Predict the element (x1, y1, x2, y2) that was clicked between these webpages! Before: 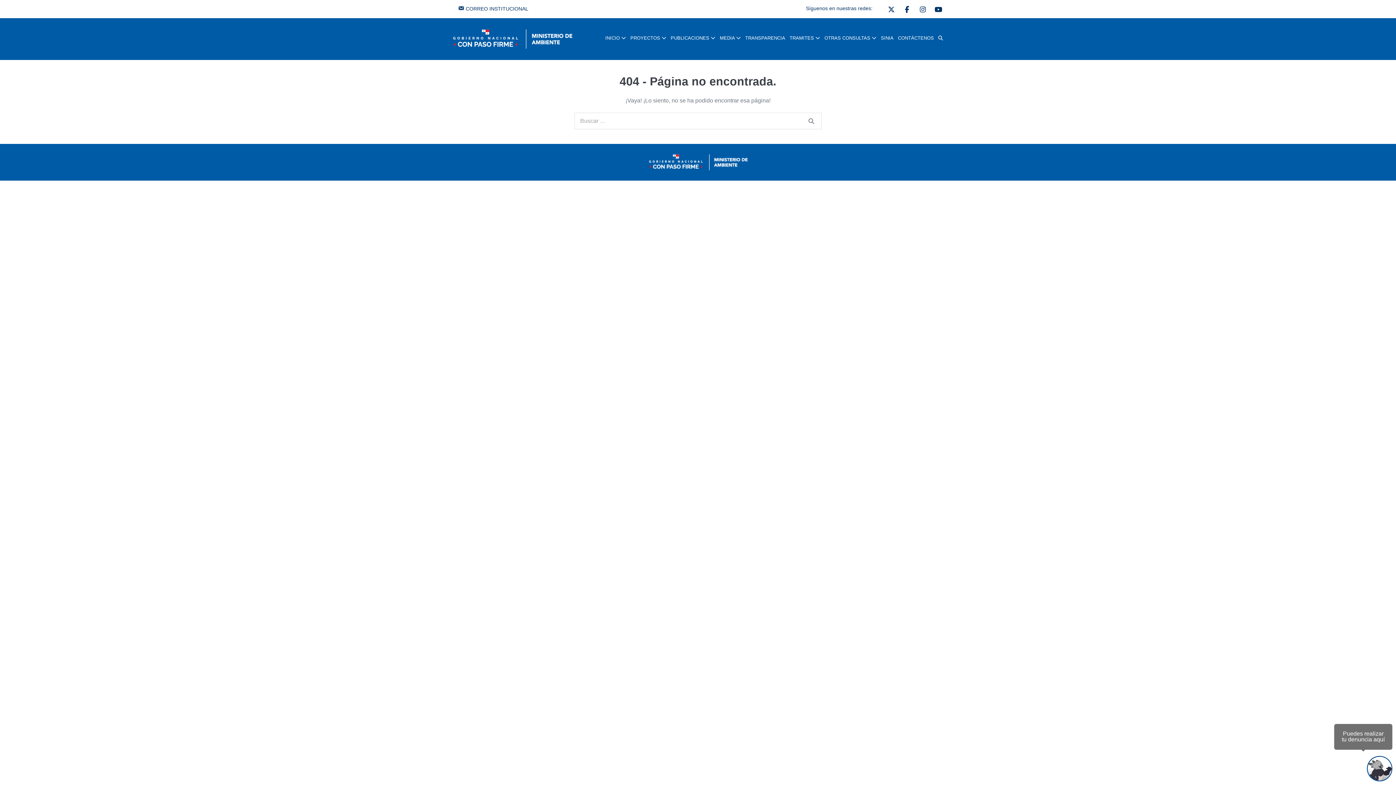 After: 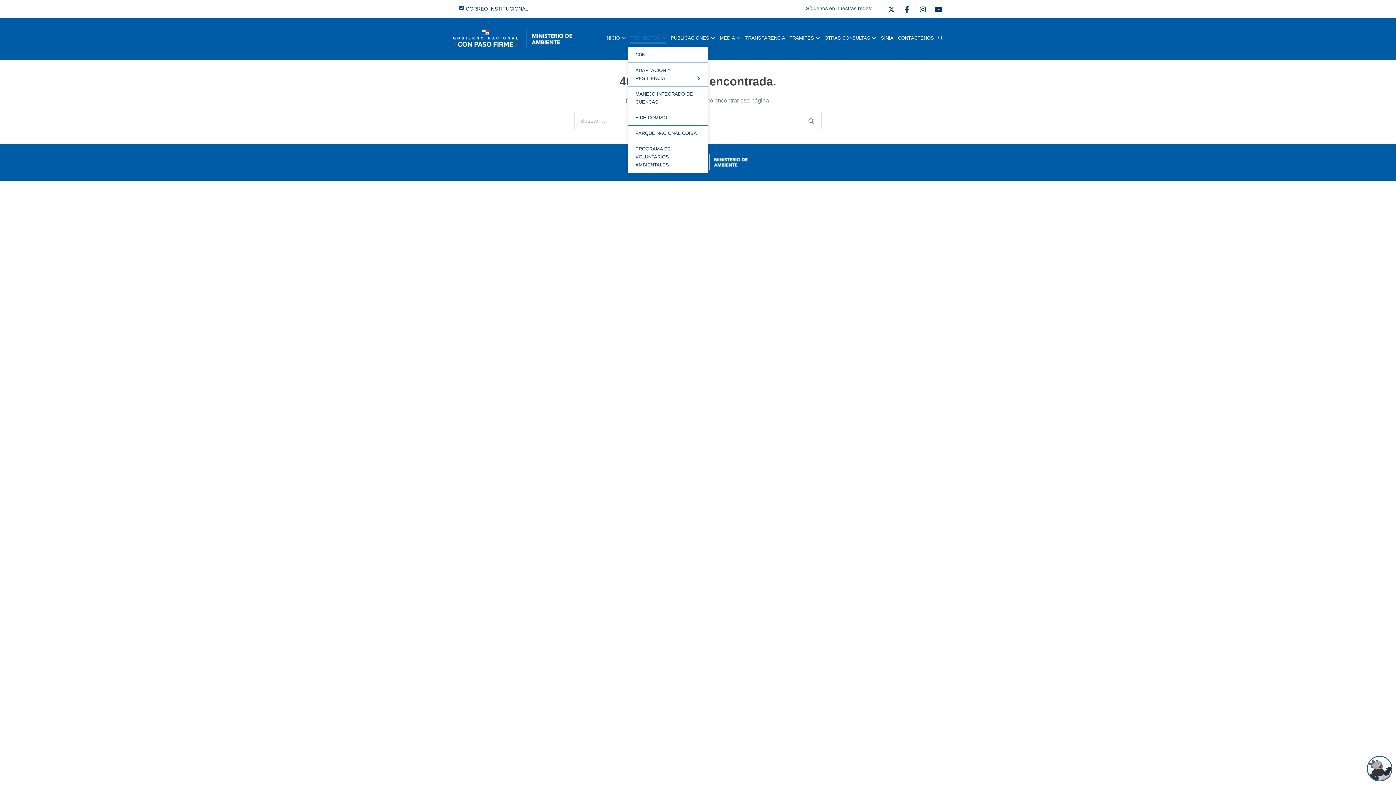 Action: label: PROYECTOS  bbox: (628, 30, 668, 47)